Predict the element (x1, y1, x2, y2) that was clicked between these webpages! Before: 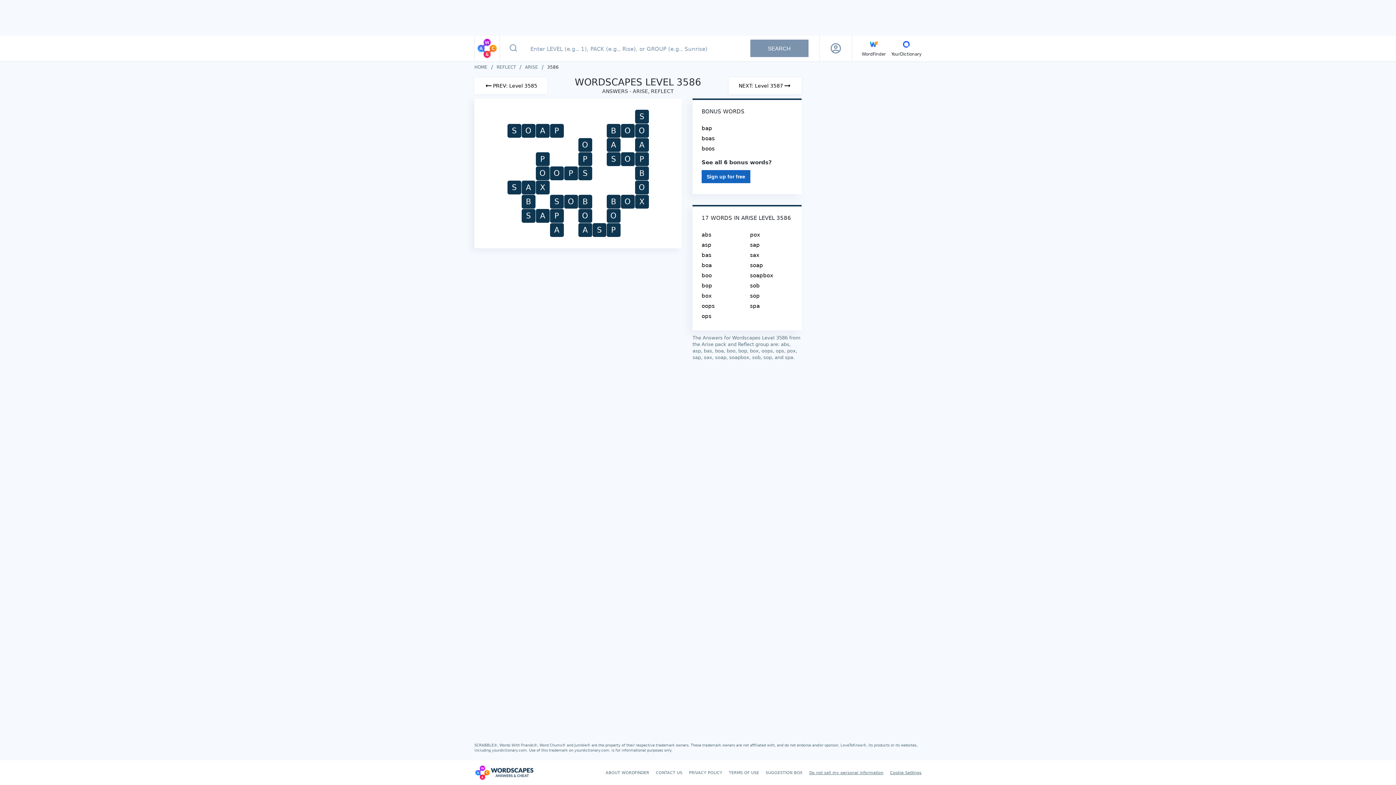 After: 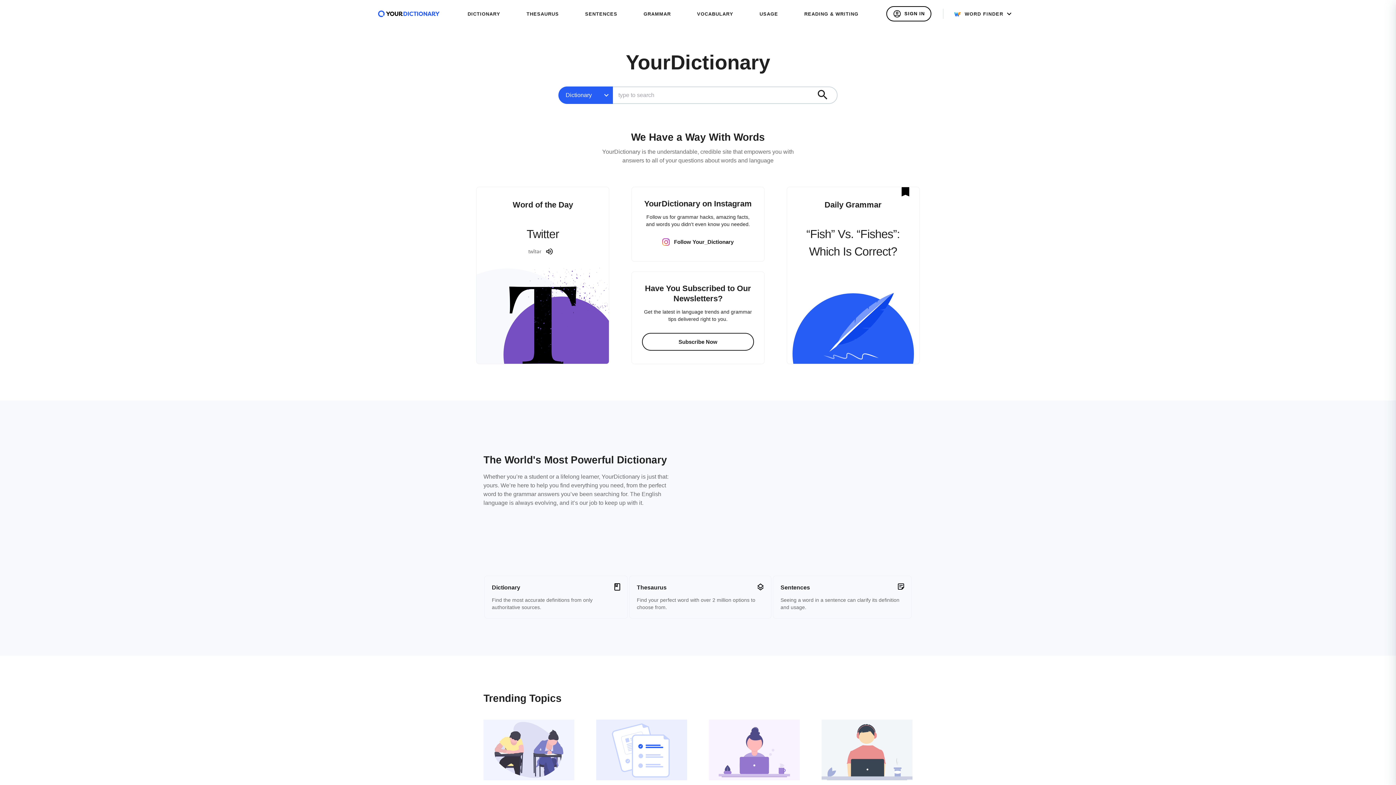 Action: label: YourDictionary bbox: (891, 39, 921, 56)